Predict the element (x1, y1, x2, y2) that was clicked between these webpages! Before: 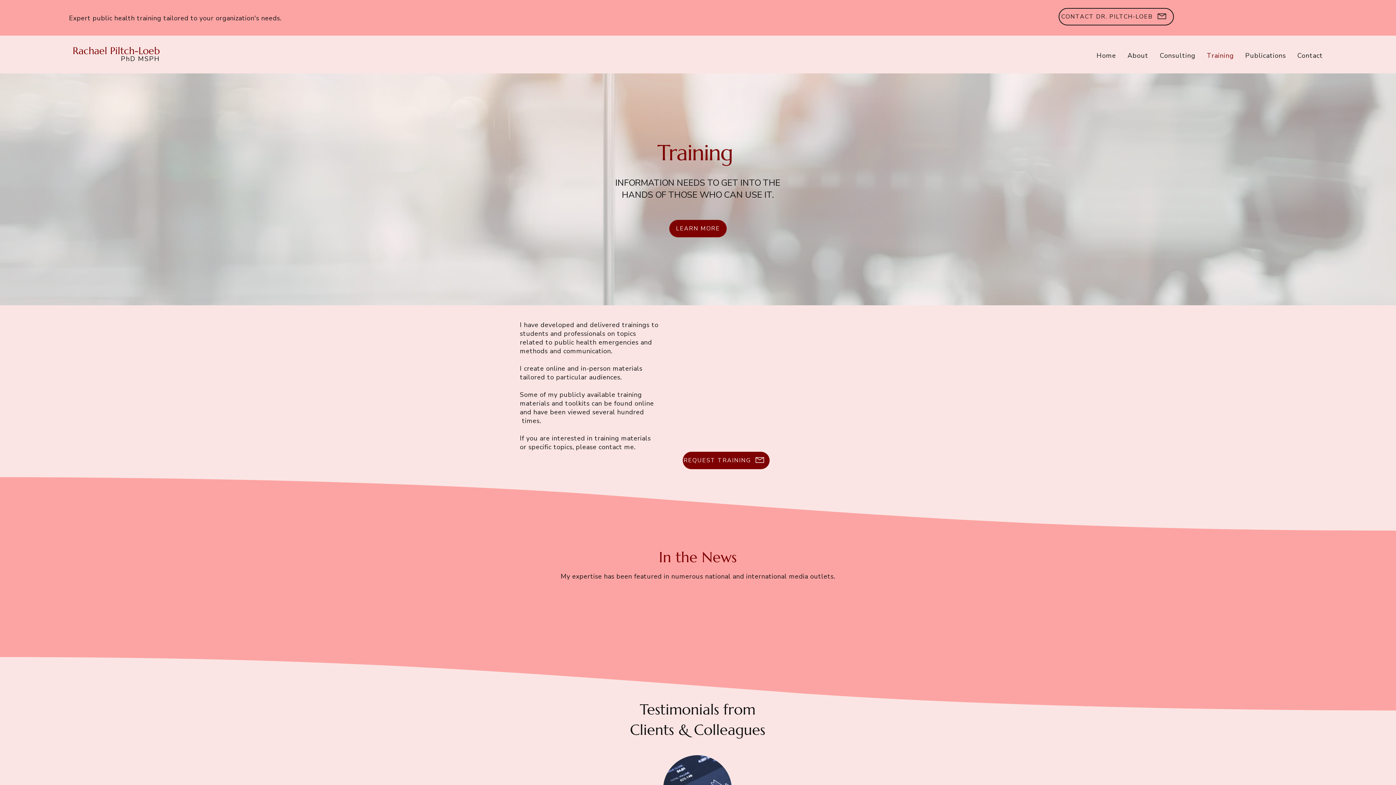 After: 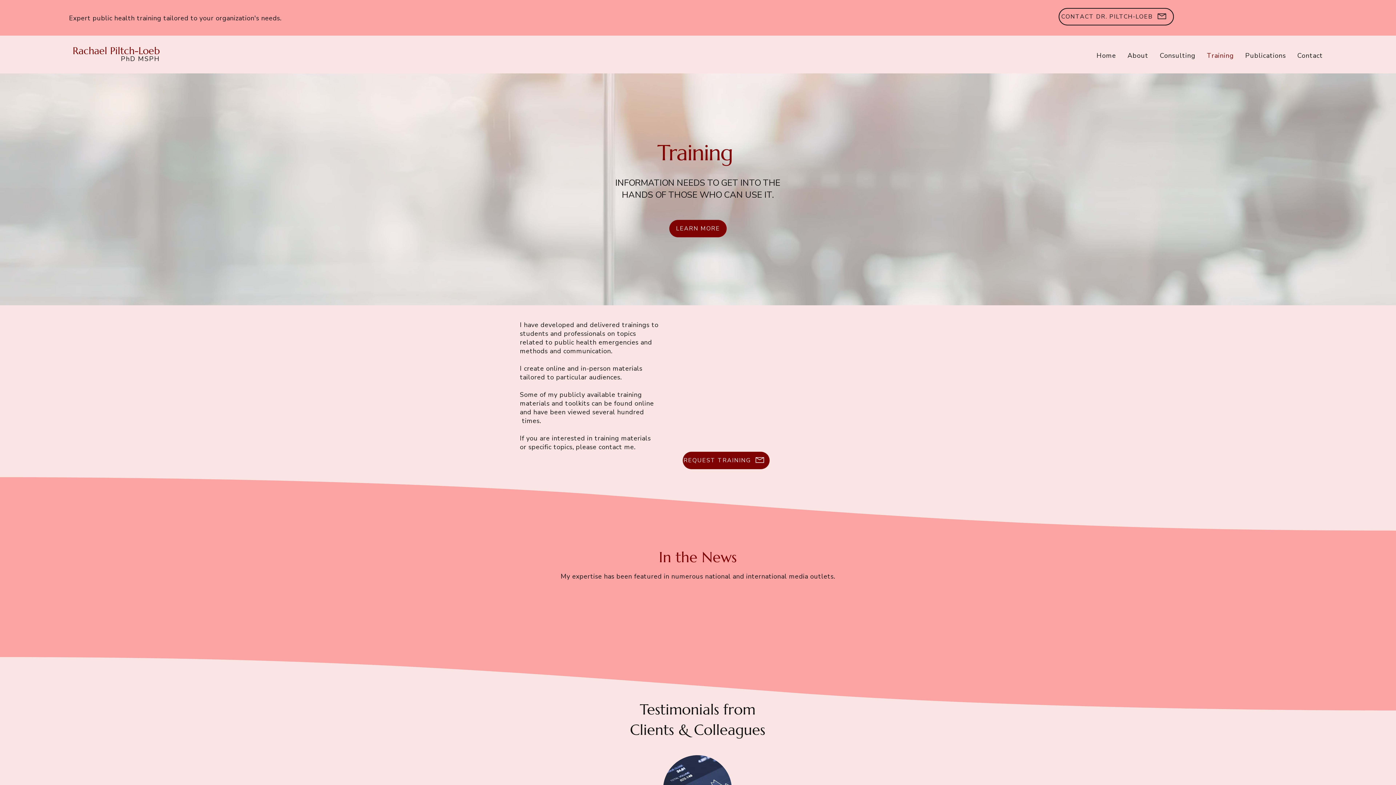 Action: label: Training bbox: (1202, 47, 1237, 63)